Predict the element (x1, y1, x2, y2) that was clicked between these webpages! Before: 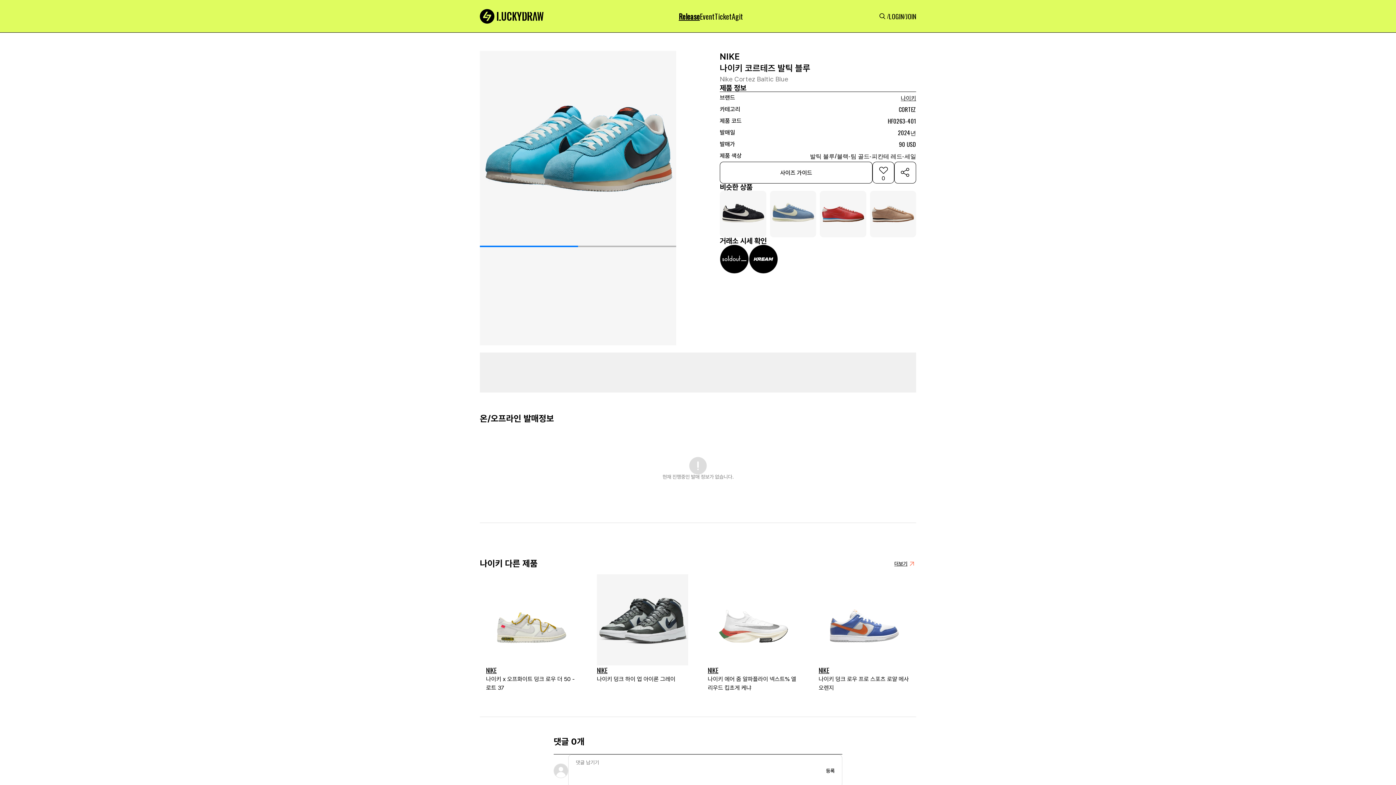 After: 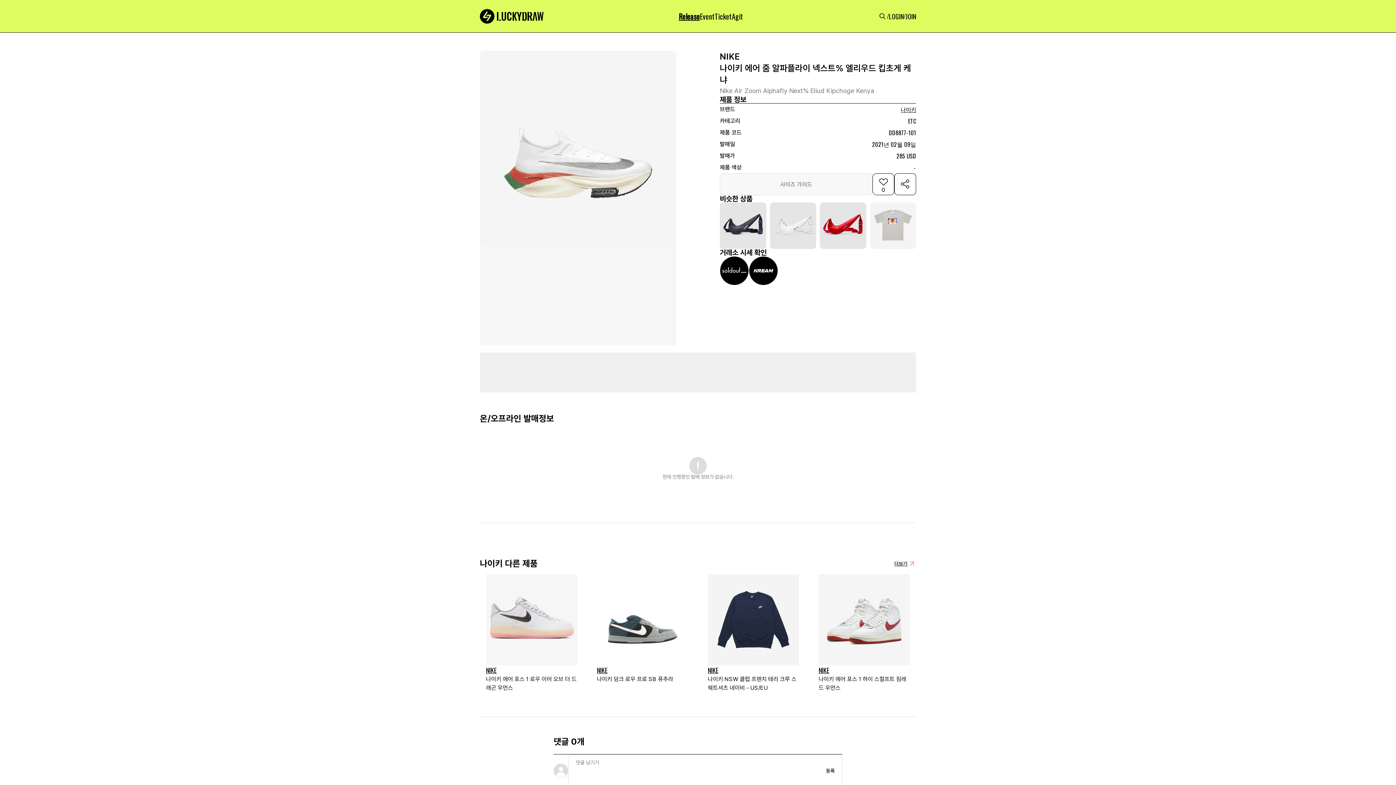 Action: label: NIKE
나이키 에어 줌 알파플라이 넥스트% 엘리우드 킵초게 케냐 bbox: (701, 568, 805, 698)